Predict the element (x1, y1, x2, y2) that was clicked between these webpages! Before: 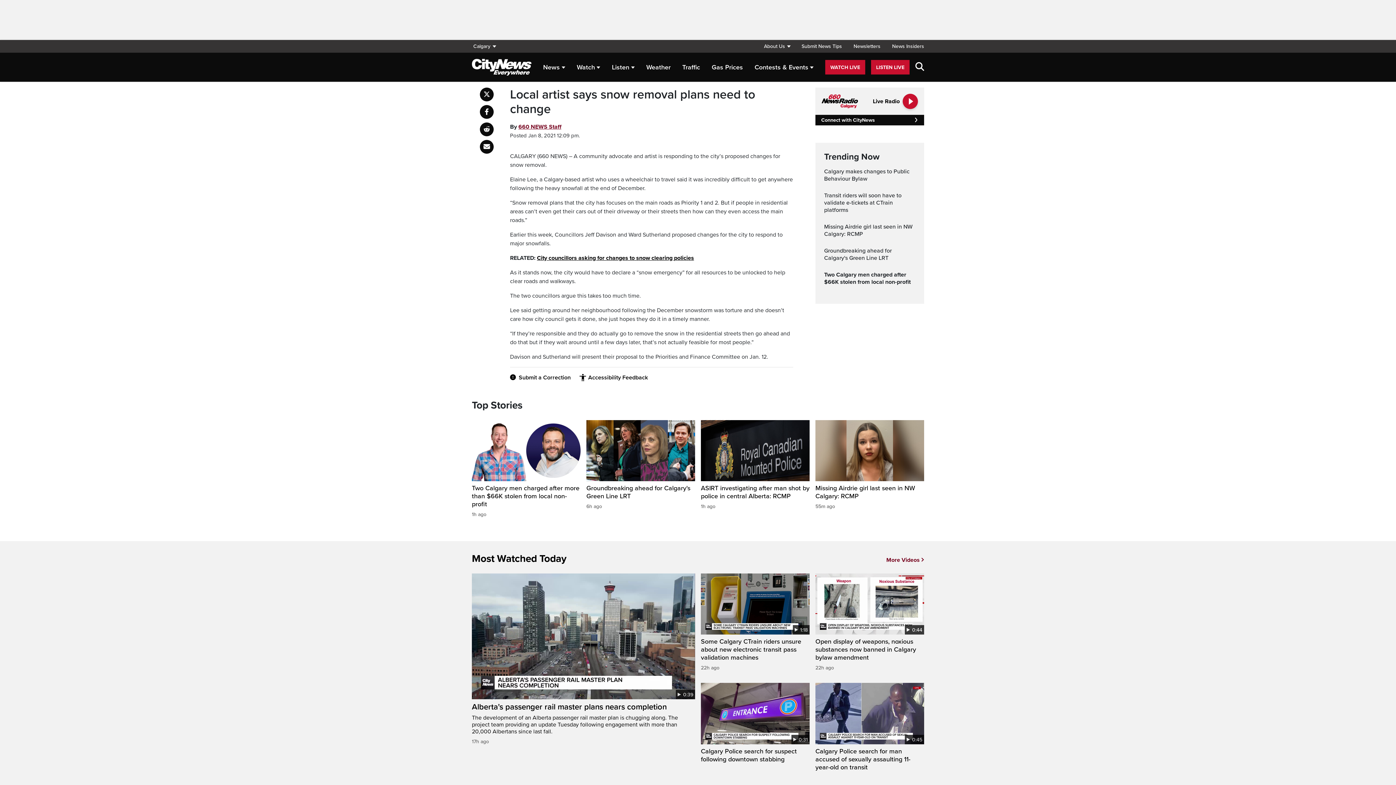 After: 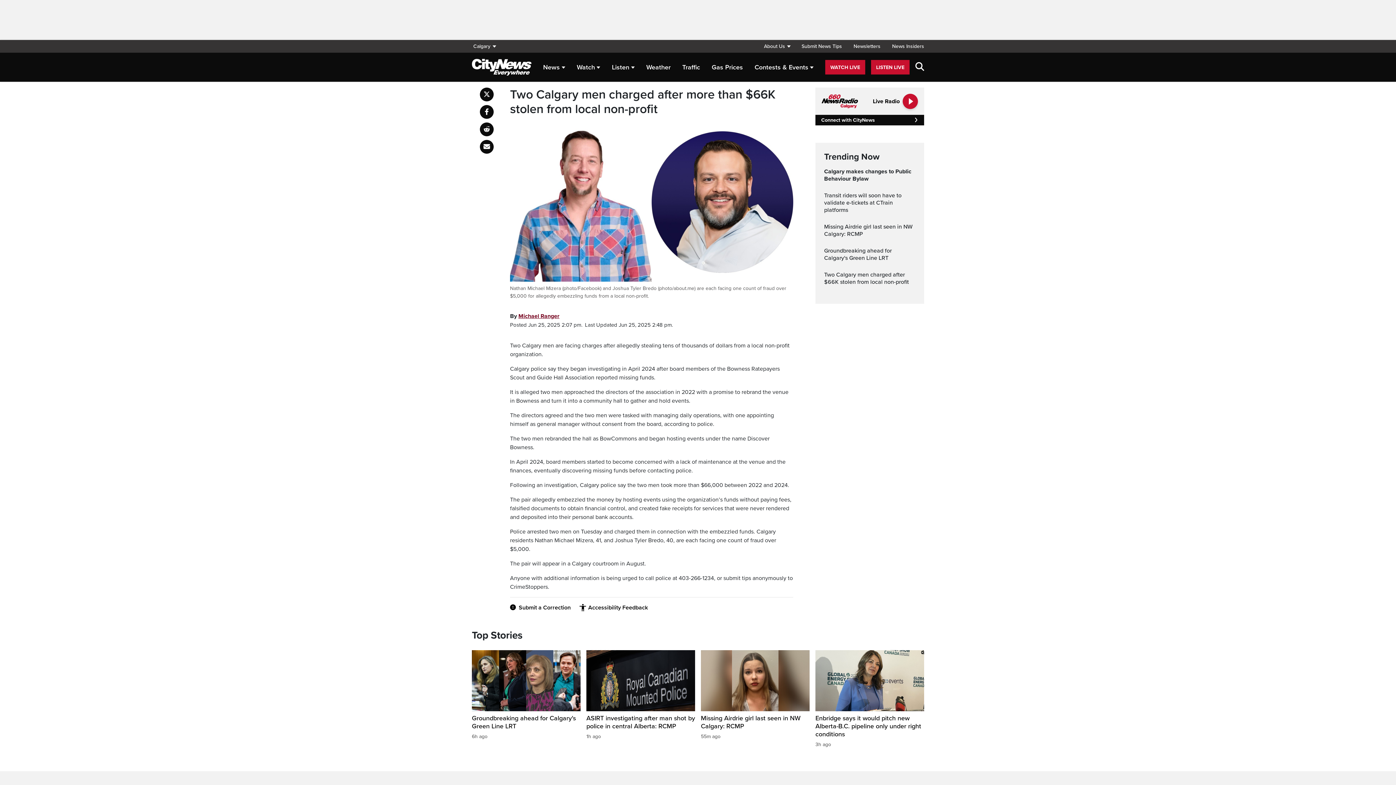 Action: bbox: (472, 484, 580, 518) label: Two Calgary men charged after more than $66K stolen from local non-profit

1h ago